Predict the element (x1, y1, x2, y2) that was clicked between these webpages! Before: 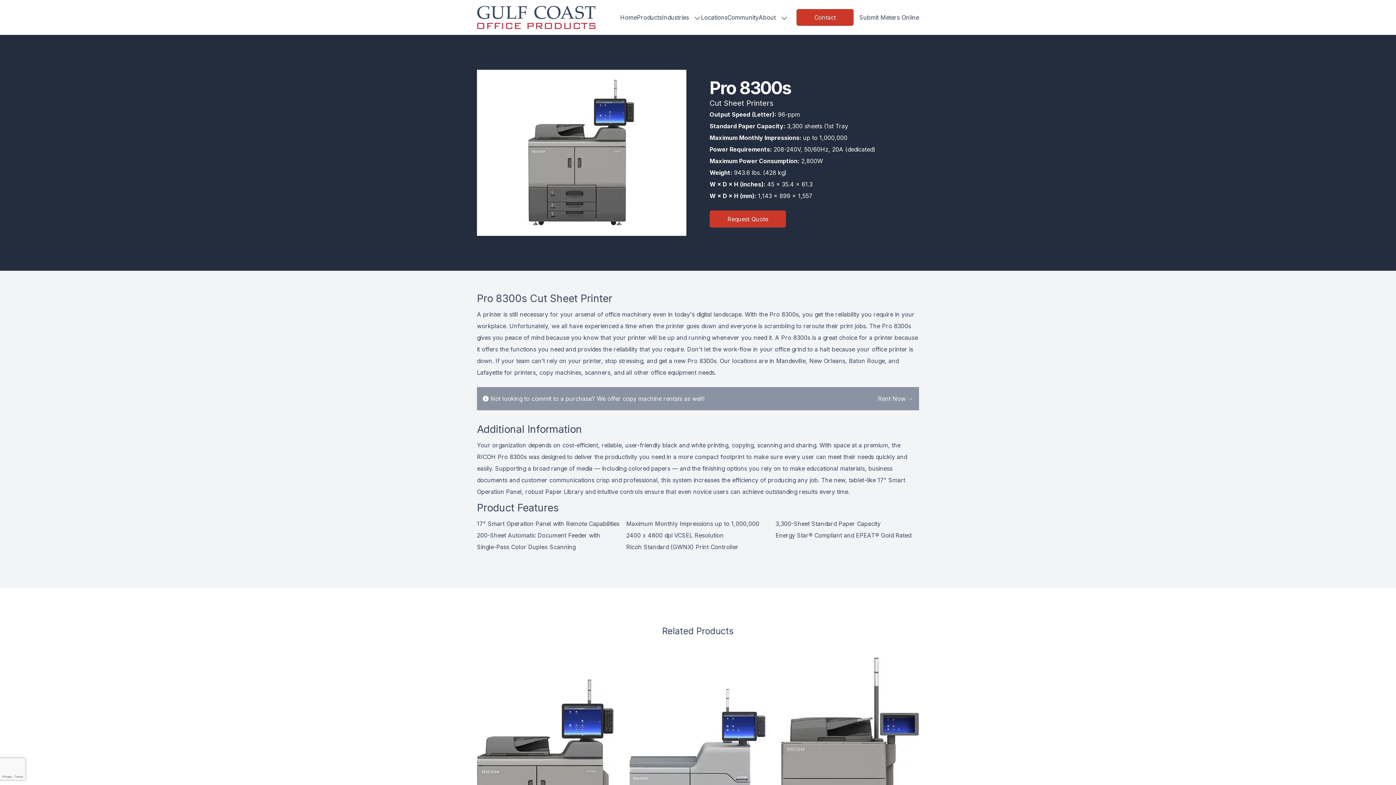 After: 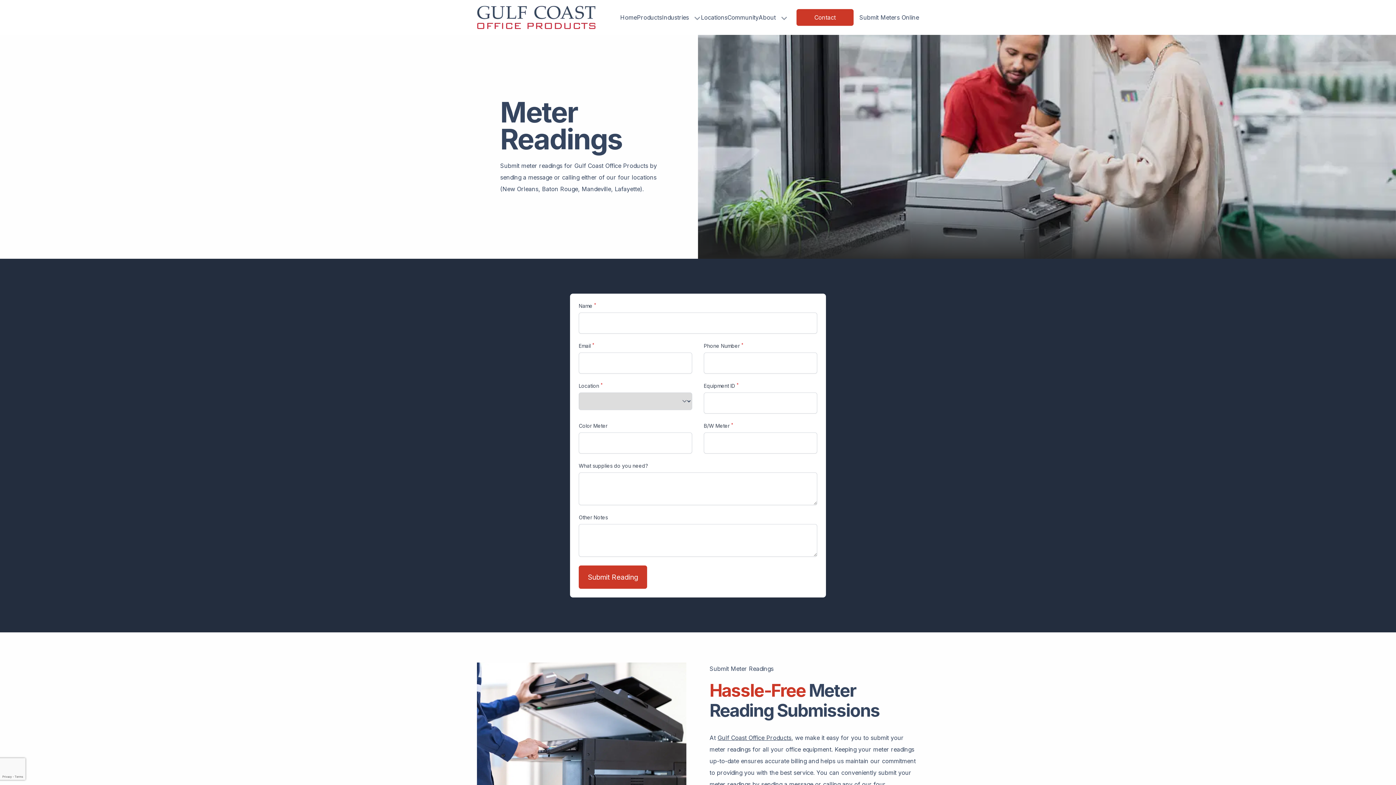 Action: bbox: (853, 8, 919, 25) label: Submit Meters Online